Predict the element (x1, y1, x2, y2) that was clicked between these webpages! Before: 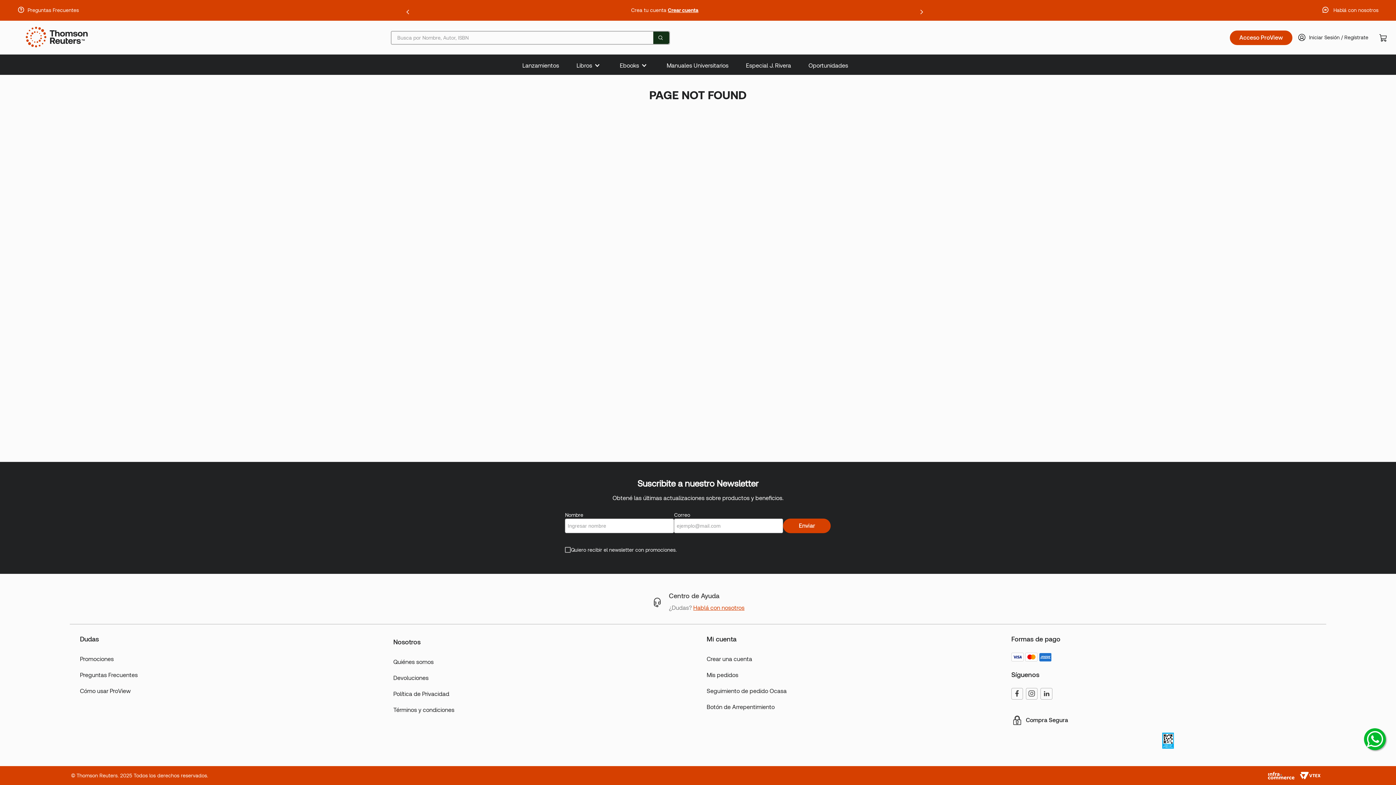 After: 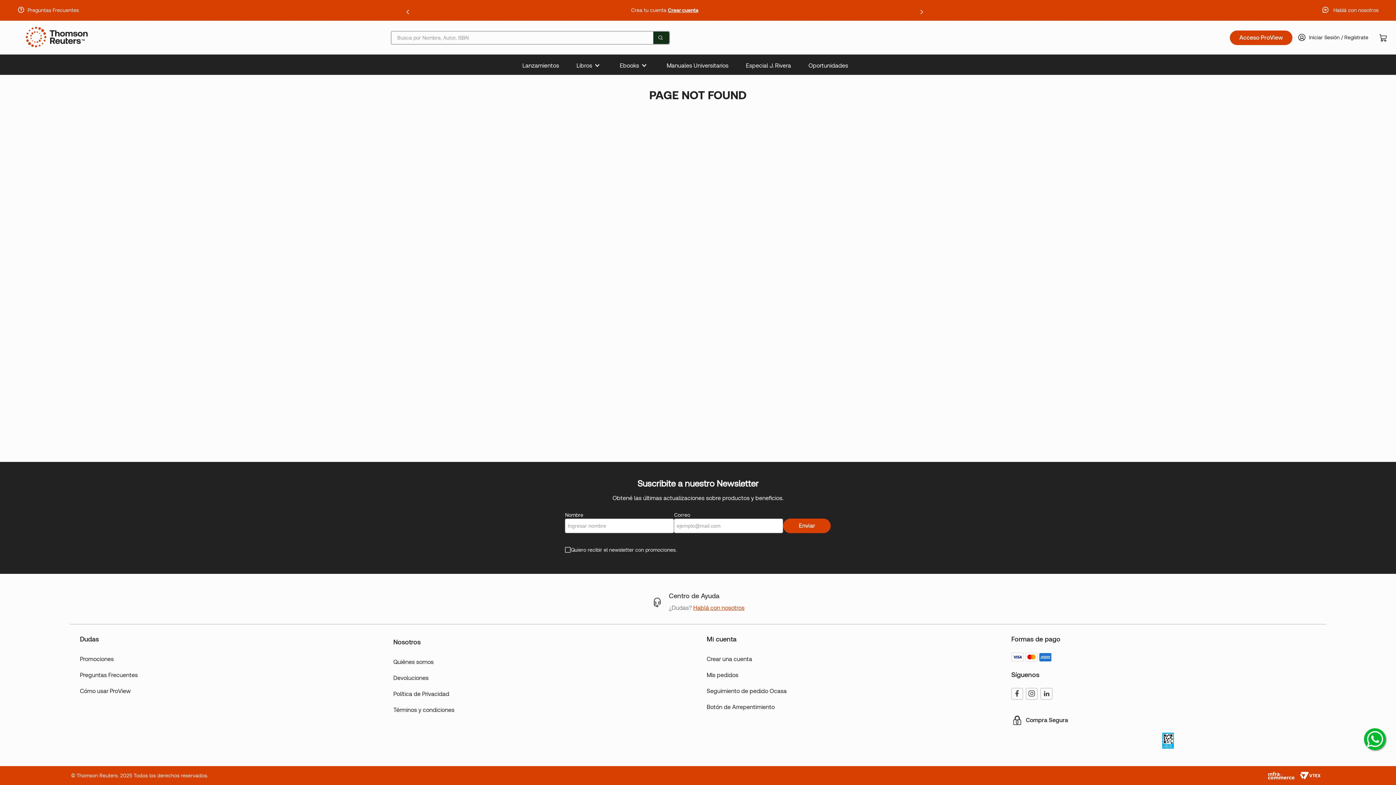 Action: bbox: (804, 9, 812, 14) label: Next Slide